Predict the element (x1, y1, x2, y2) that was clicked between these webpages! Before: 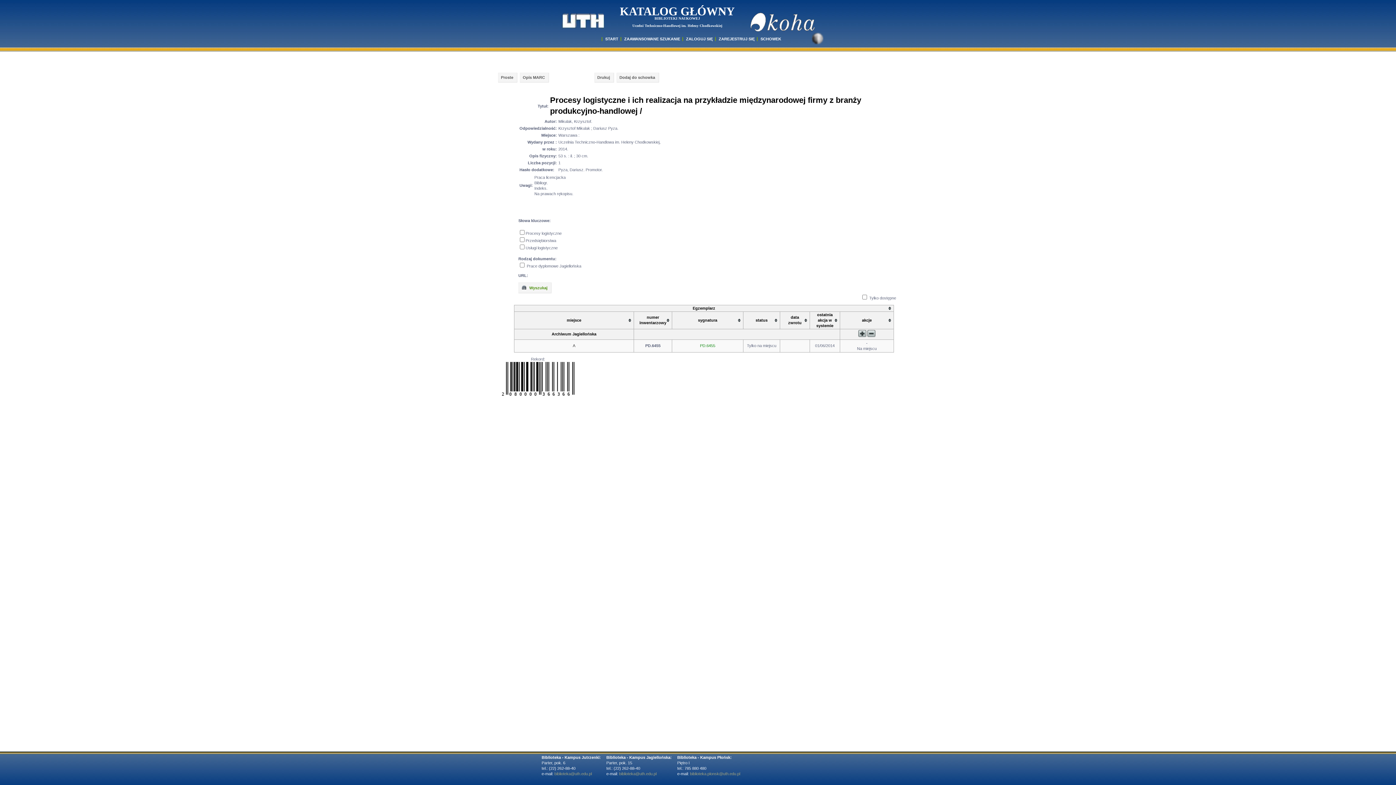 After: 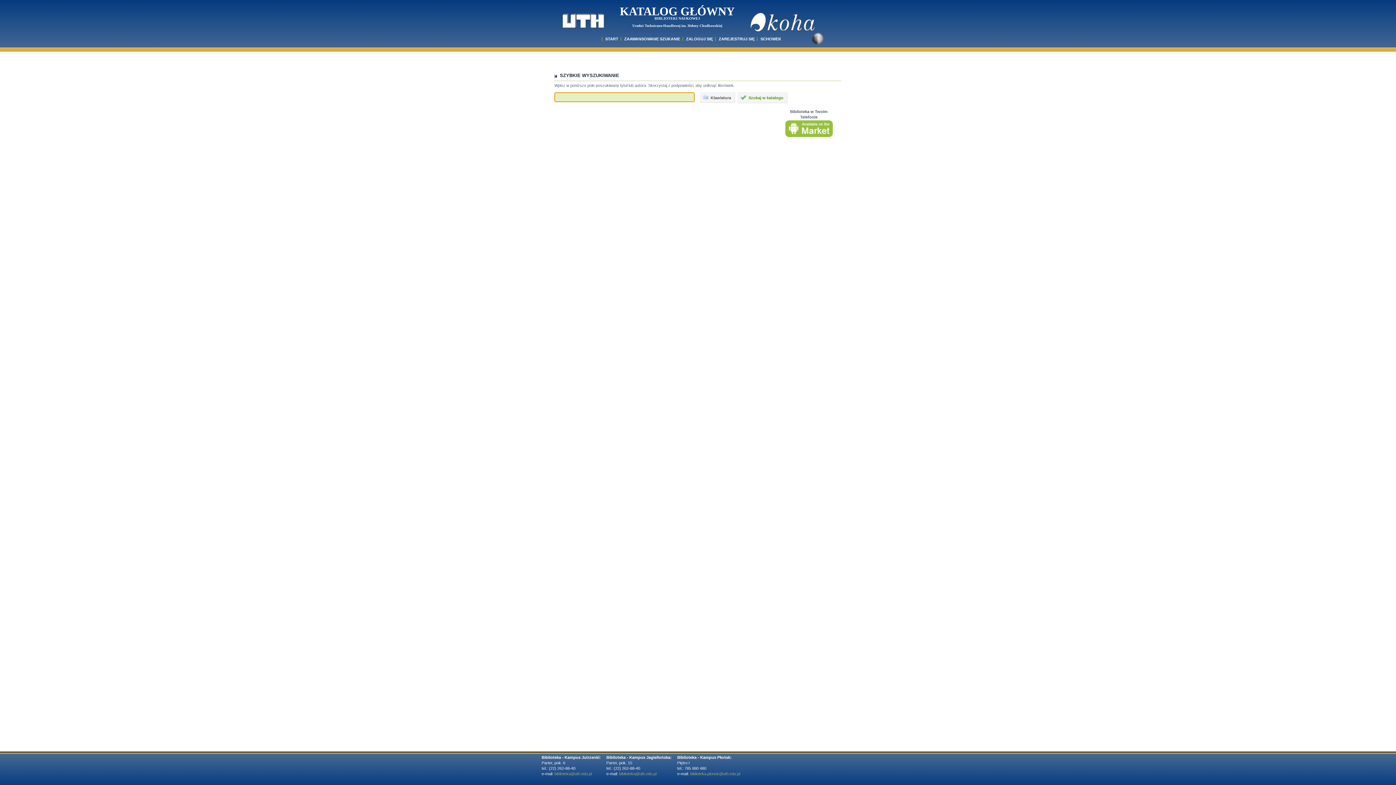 Action: bbox: (601, 36, 618, 41) label: START